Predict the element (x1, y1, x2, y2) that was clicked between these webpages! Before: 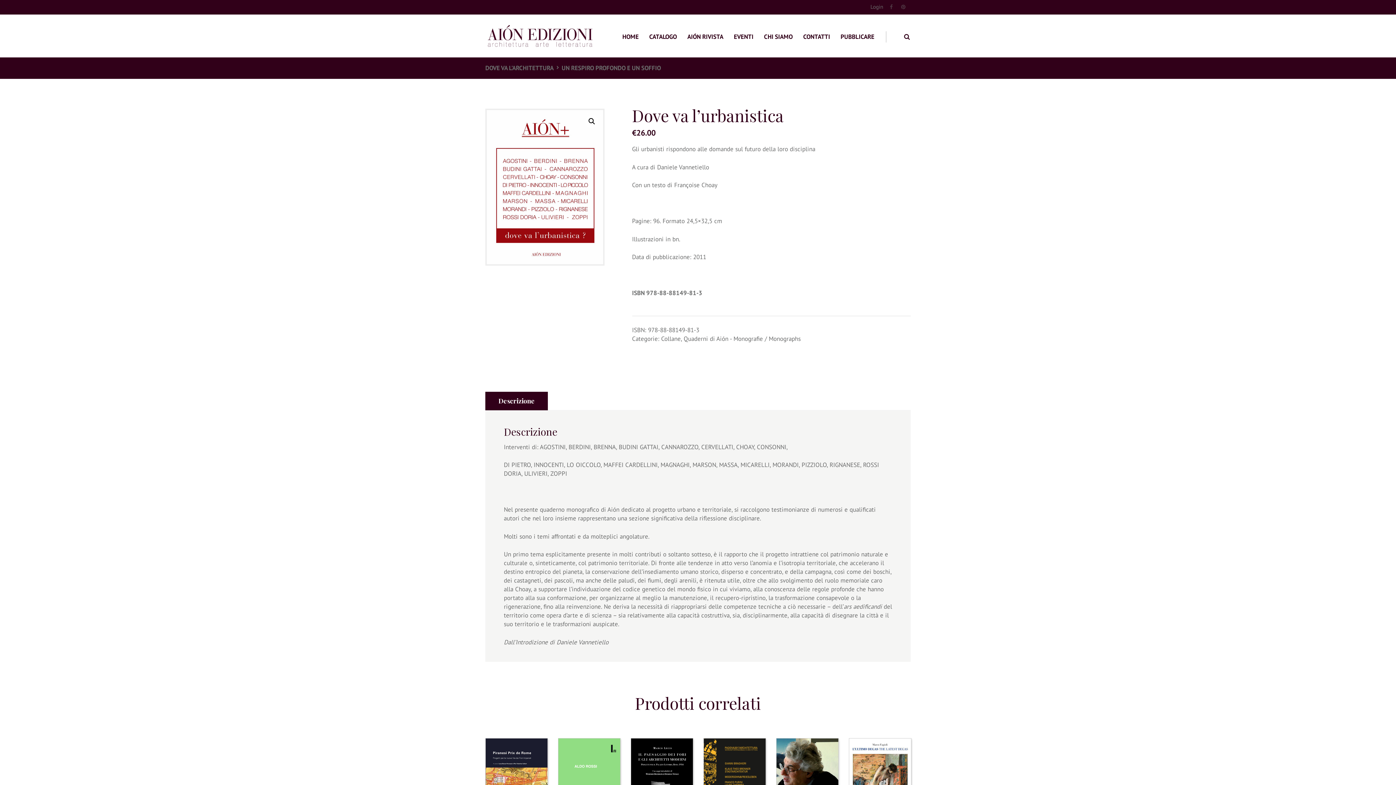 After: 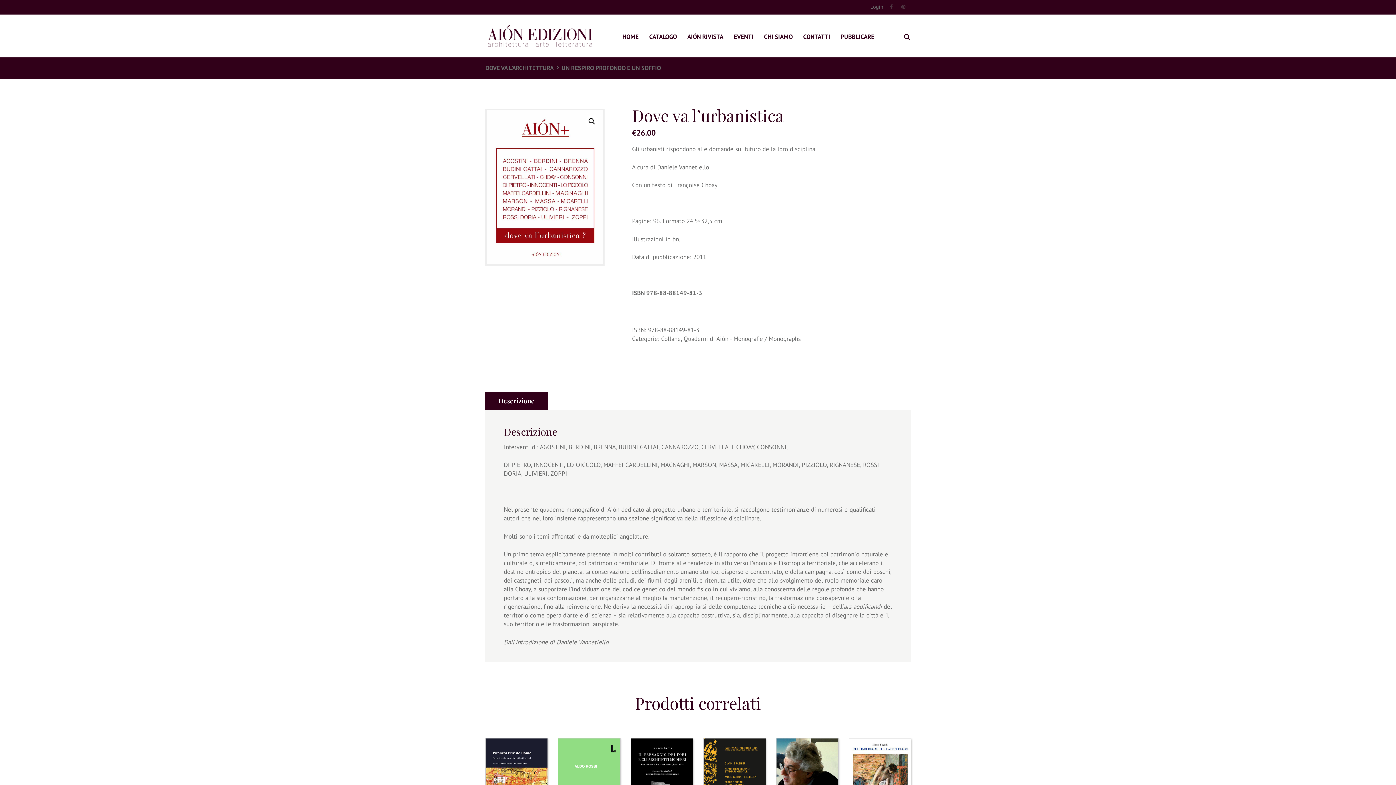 Action: label: Descrizione bbox: (498, 396, 534, 405)